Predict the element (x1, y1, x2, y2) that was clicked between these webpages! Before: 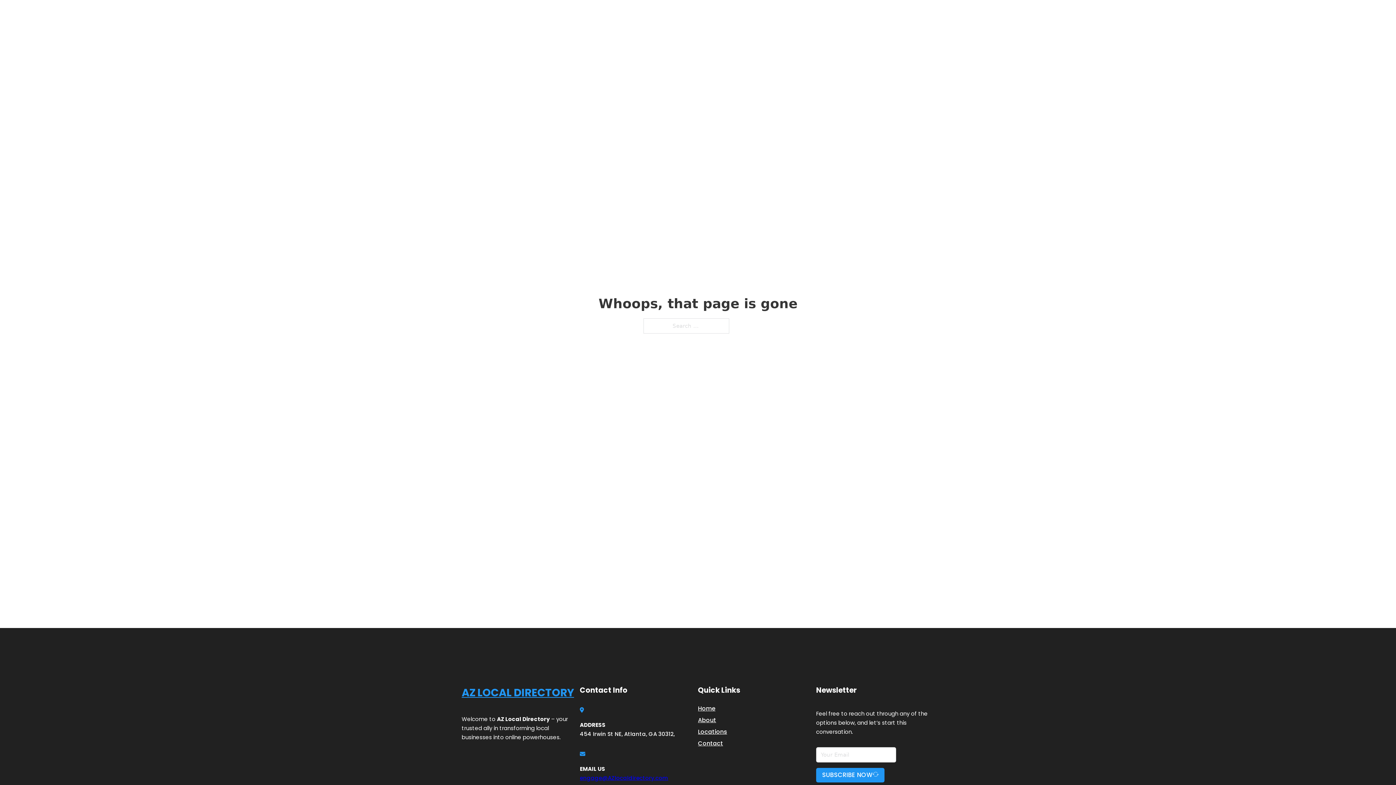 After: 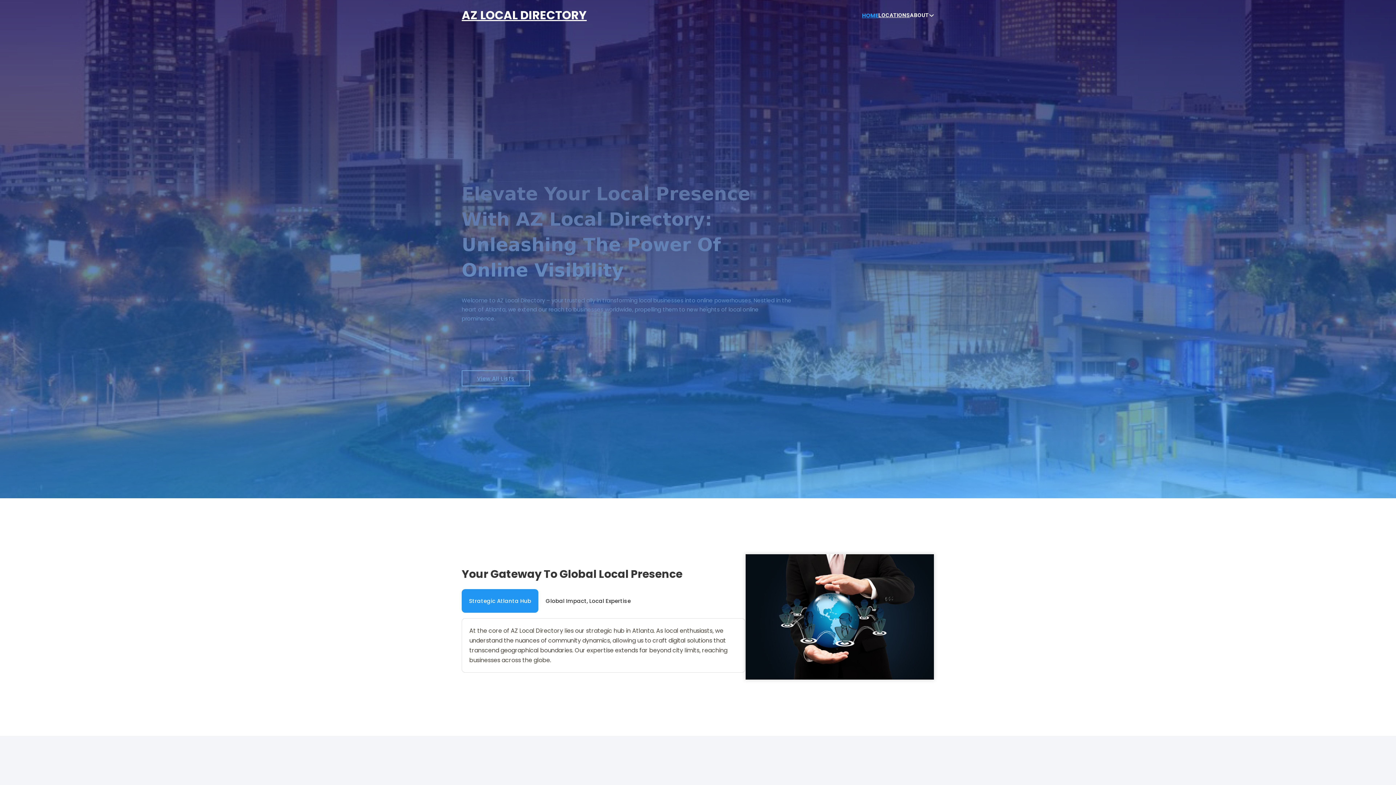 Action: bbox: (698, 703, 715, 713) label: Home